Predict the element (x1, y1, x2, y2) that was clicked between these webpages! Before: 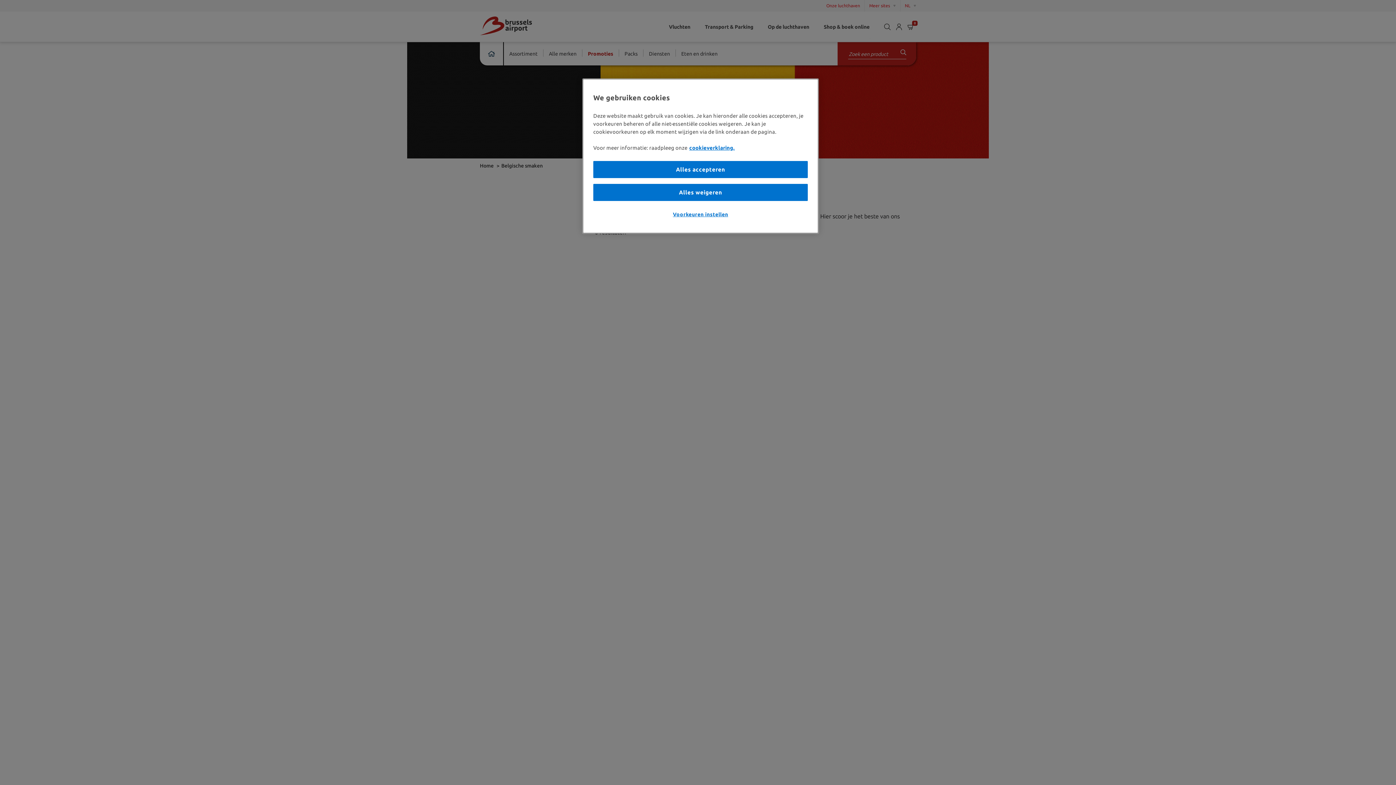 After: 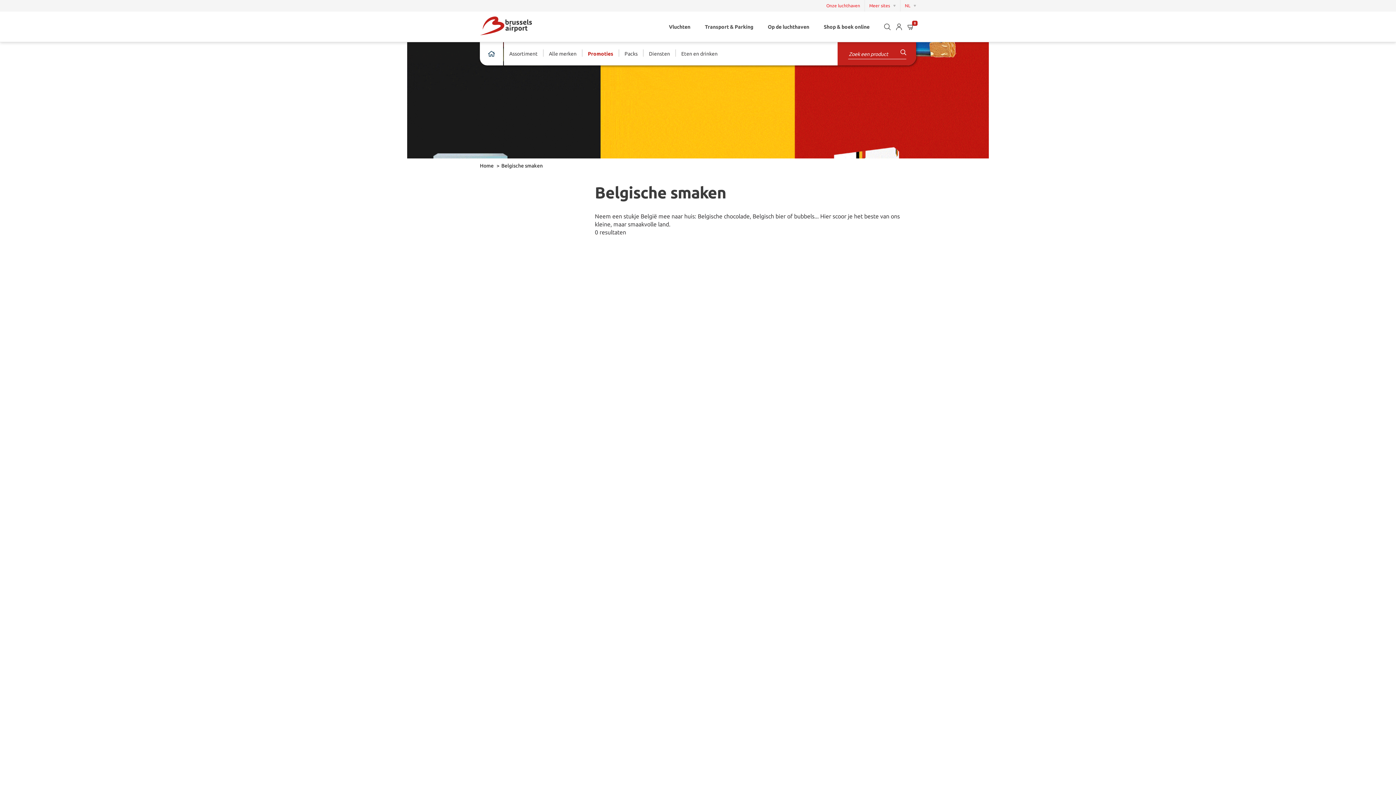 Action: bbox: (593, 184, 808, 201) label: Alles weigeren